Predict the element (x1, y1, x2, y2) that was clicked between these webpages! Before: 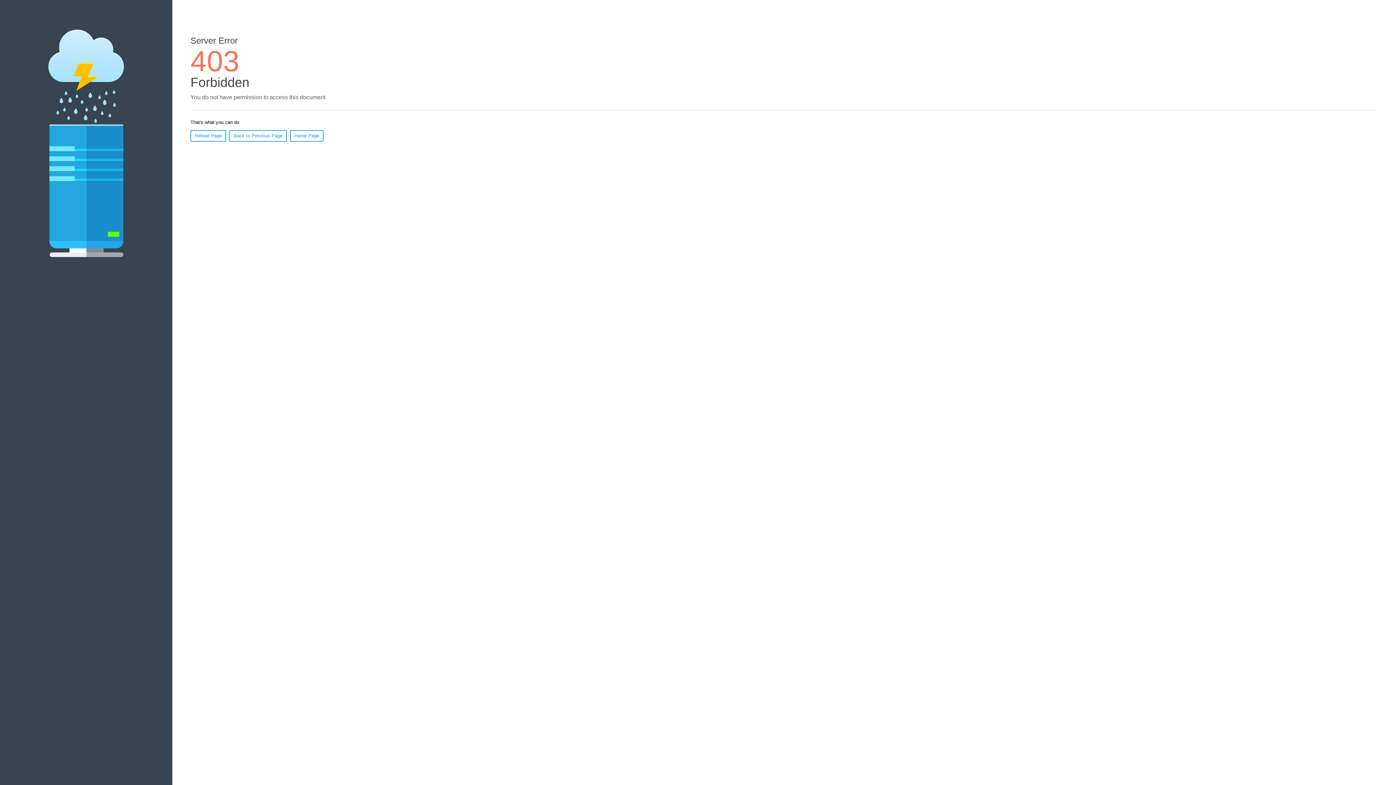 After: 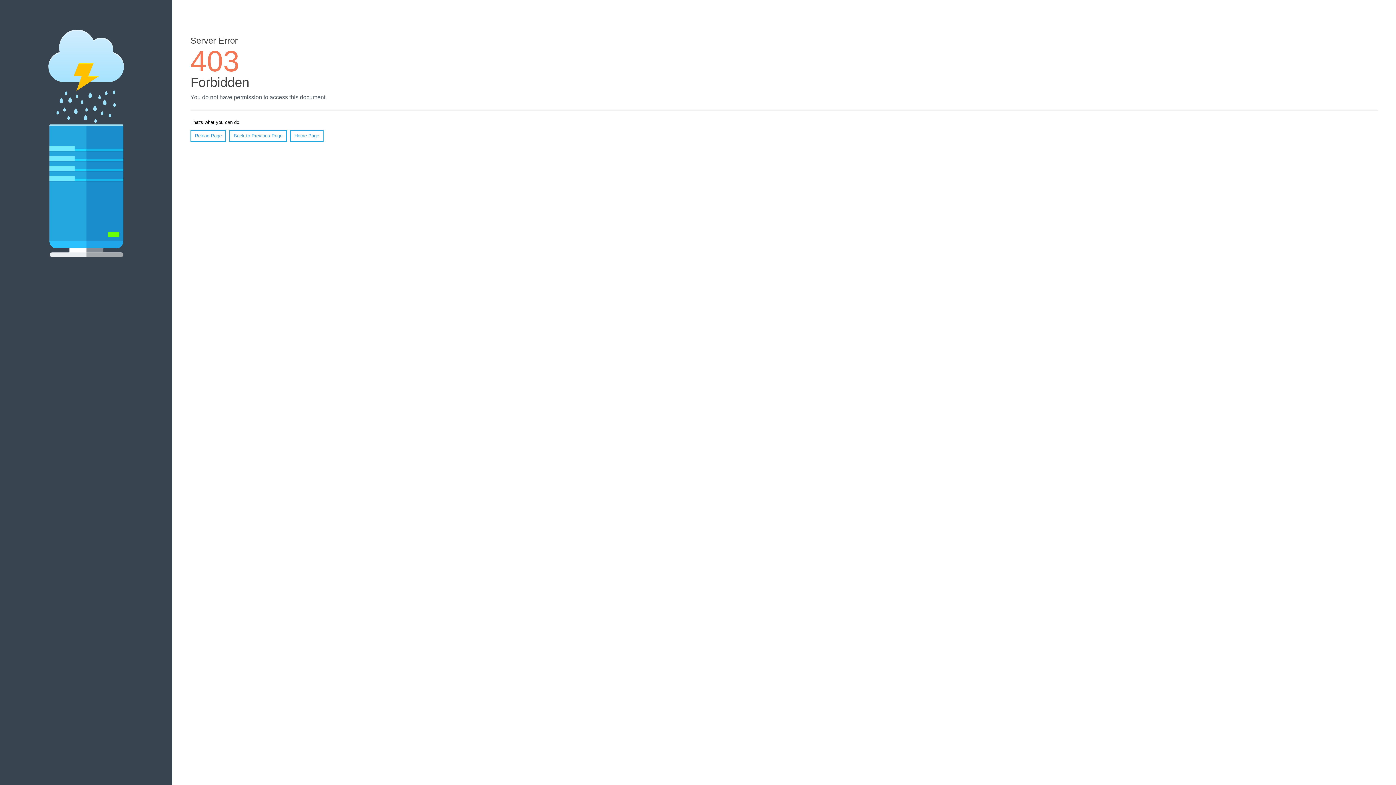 Action: bbox: (190, 130, 226, 141) label: Reload Page